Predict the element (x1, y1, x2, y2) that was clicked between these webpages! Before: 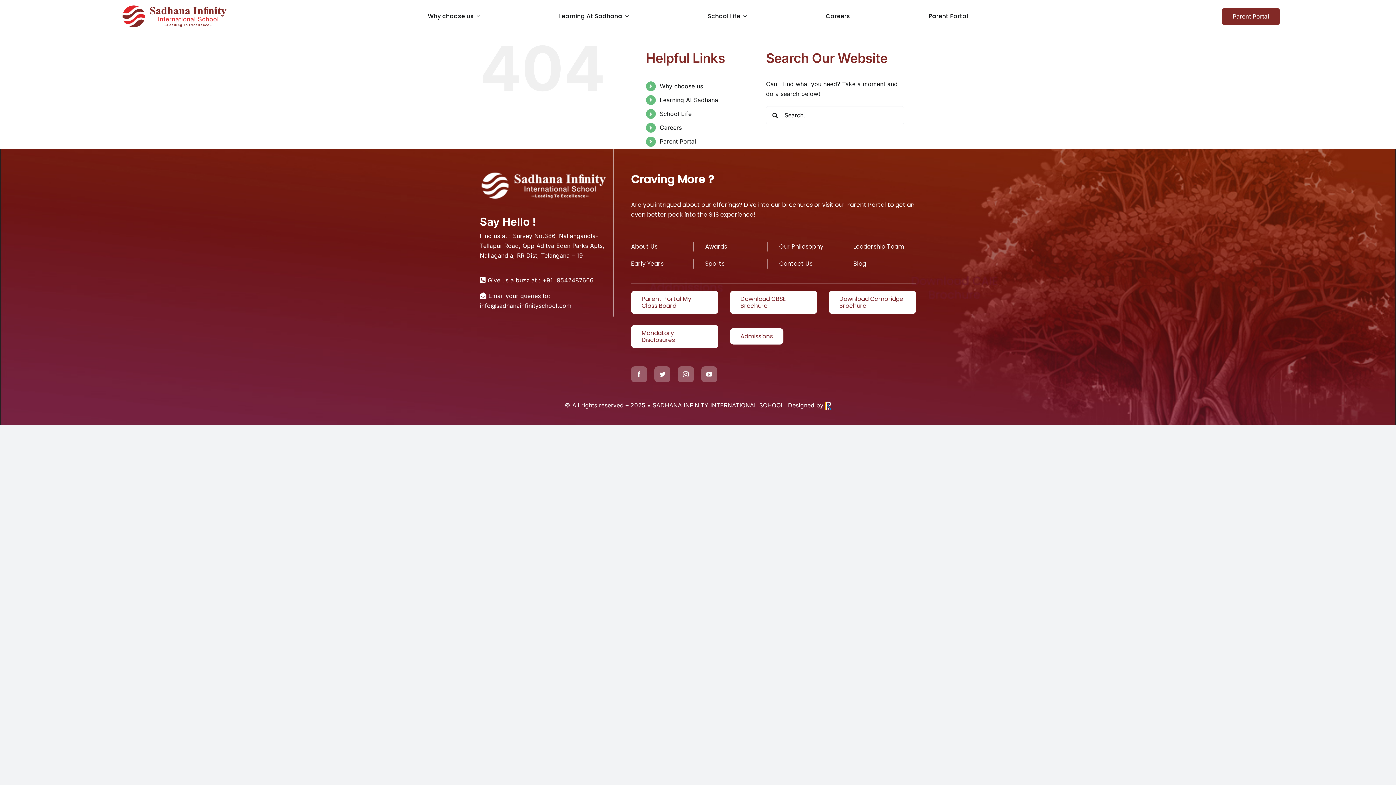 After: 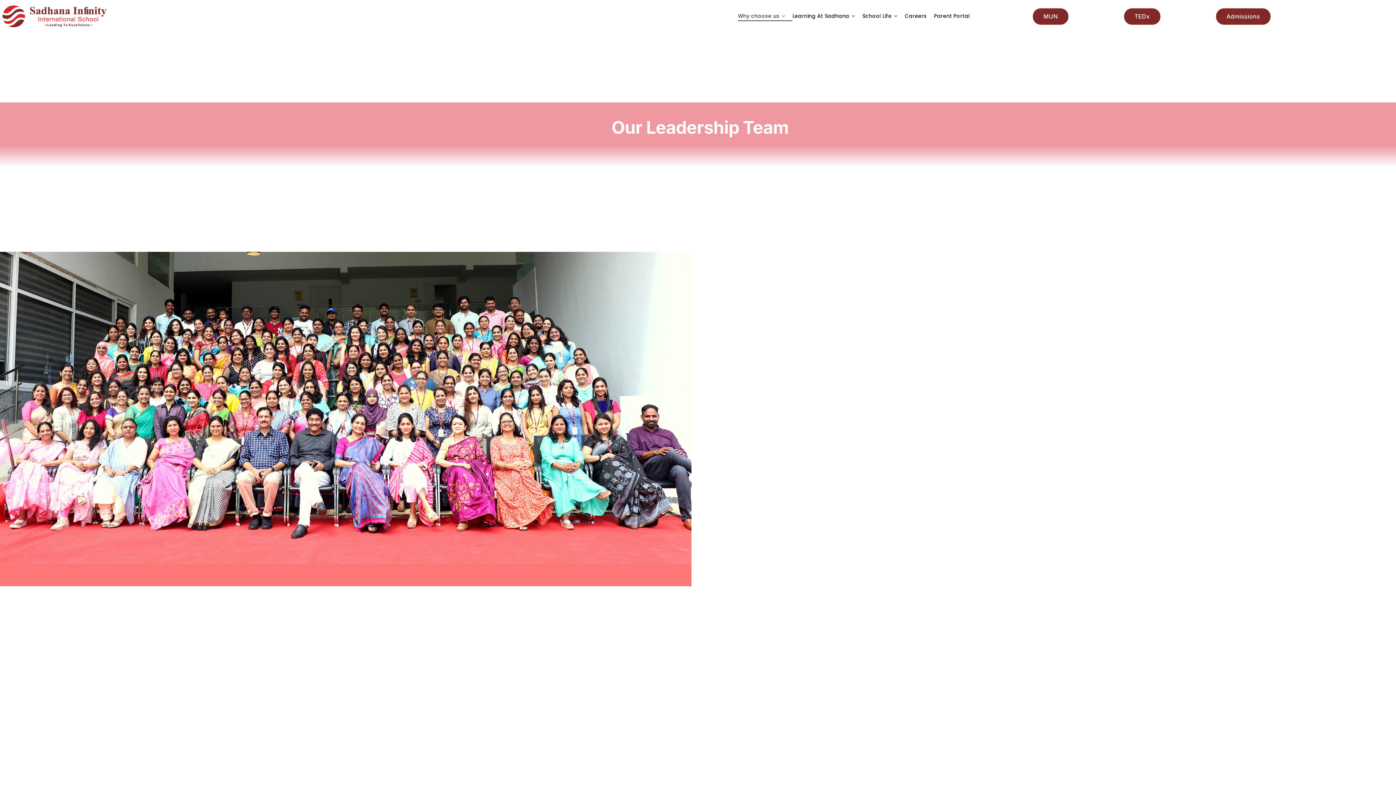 Action: label: Leadership Team bbox: (853, 242, 904, 250)